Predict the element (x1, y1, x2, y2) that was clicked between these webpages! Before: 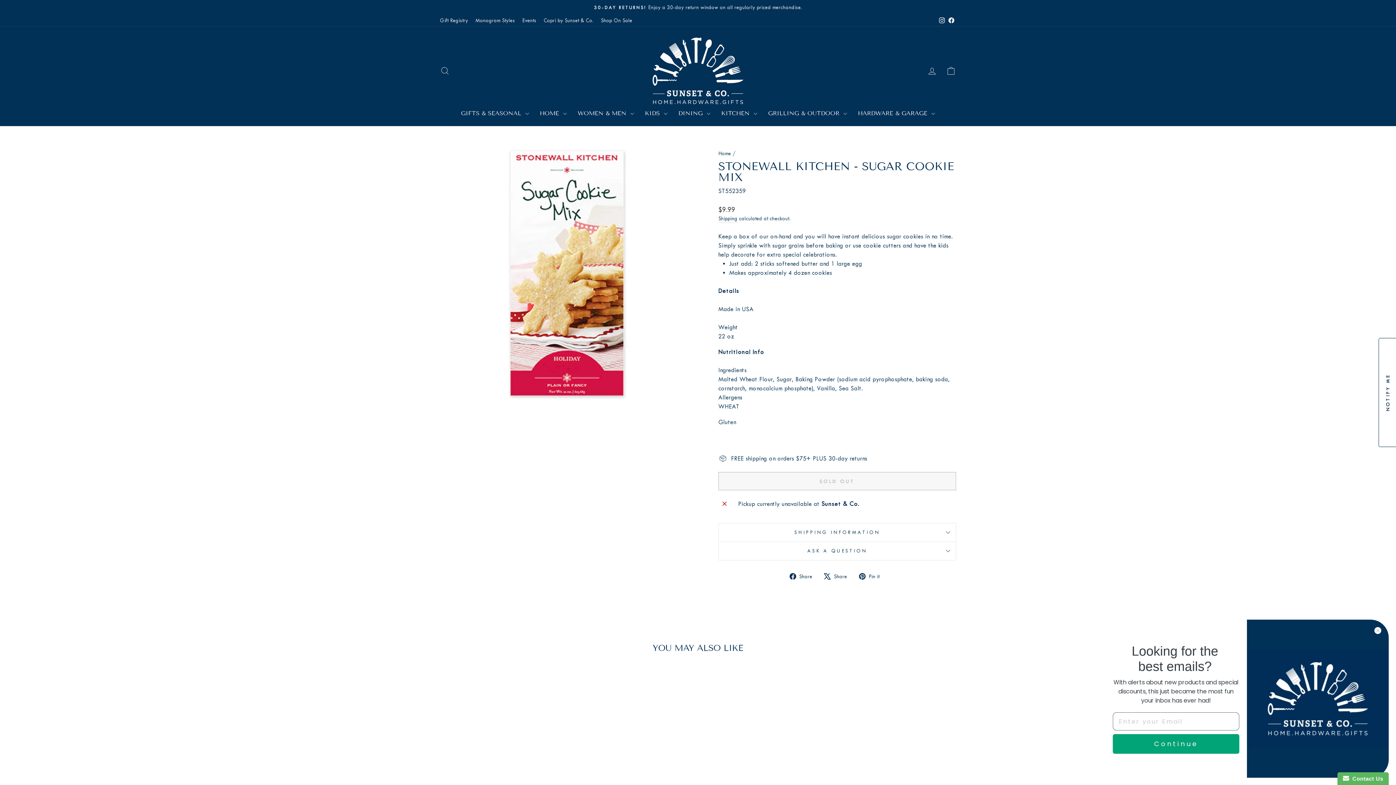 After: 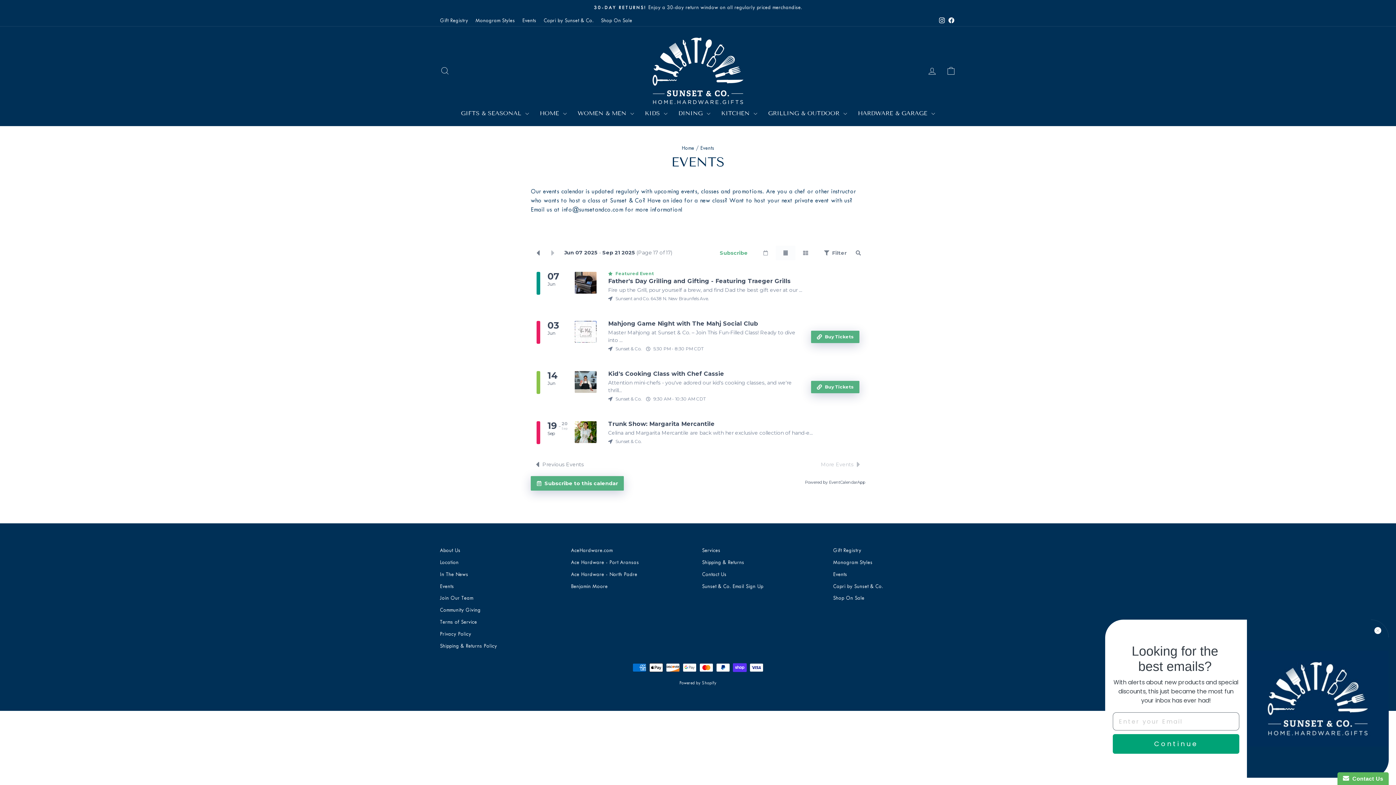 Action: label: Events bbox: (518, 14, 540, 26)